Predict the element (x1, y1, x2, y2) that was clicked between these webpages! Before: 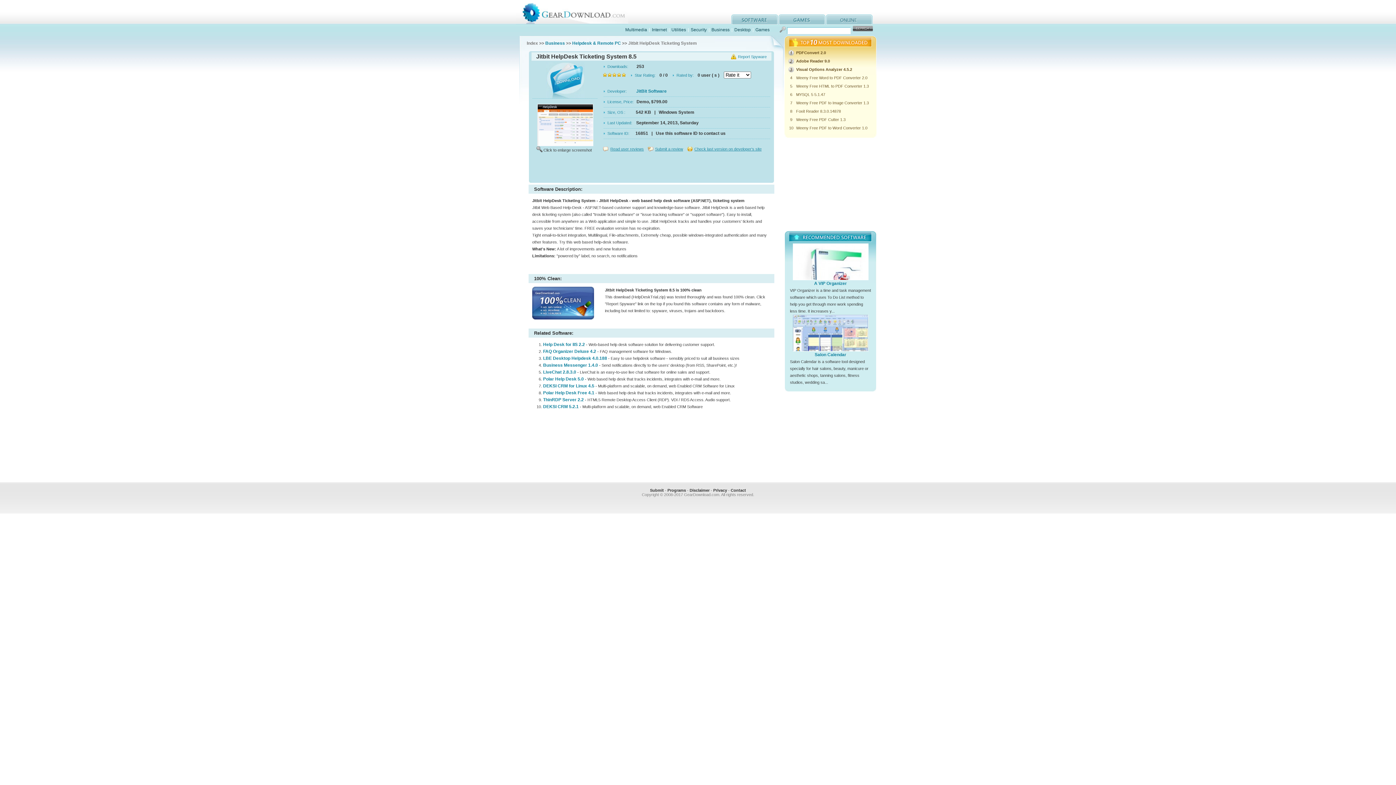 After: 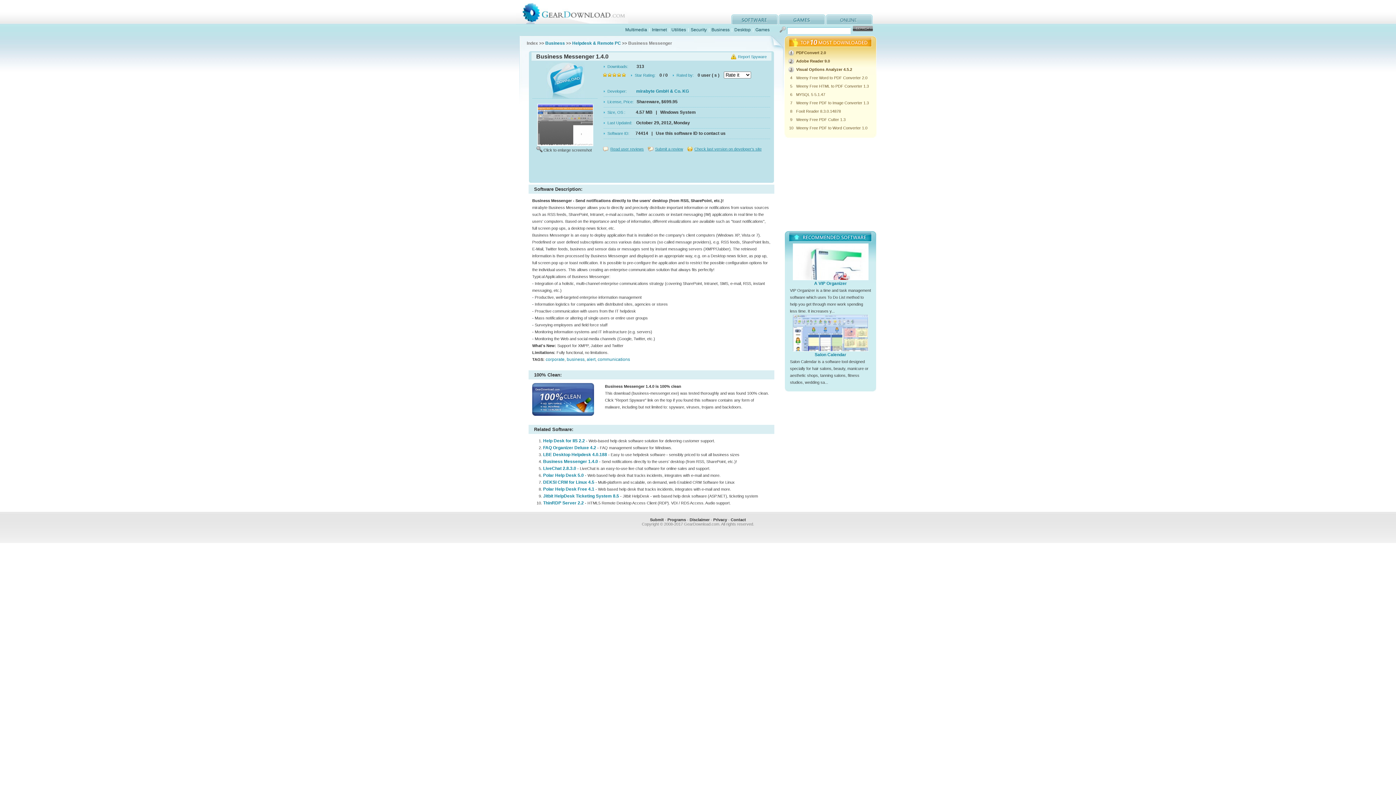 Action: bbox: (543, 362, 598, 368) label: Business Messenger 1.4.0